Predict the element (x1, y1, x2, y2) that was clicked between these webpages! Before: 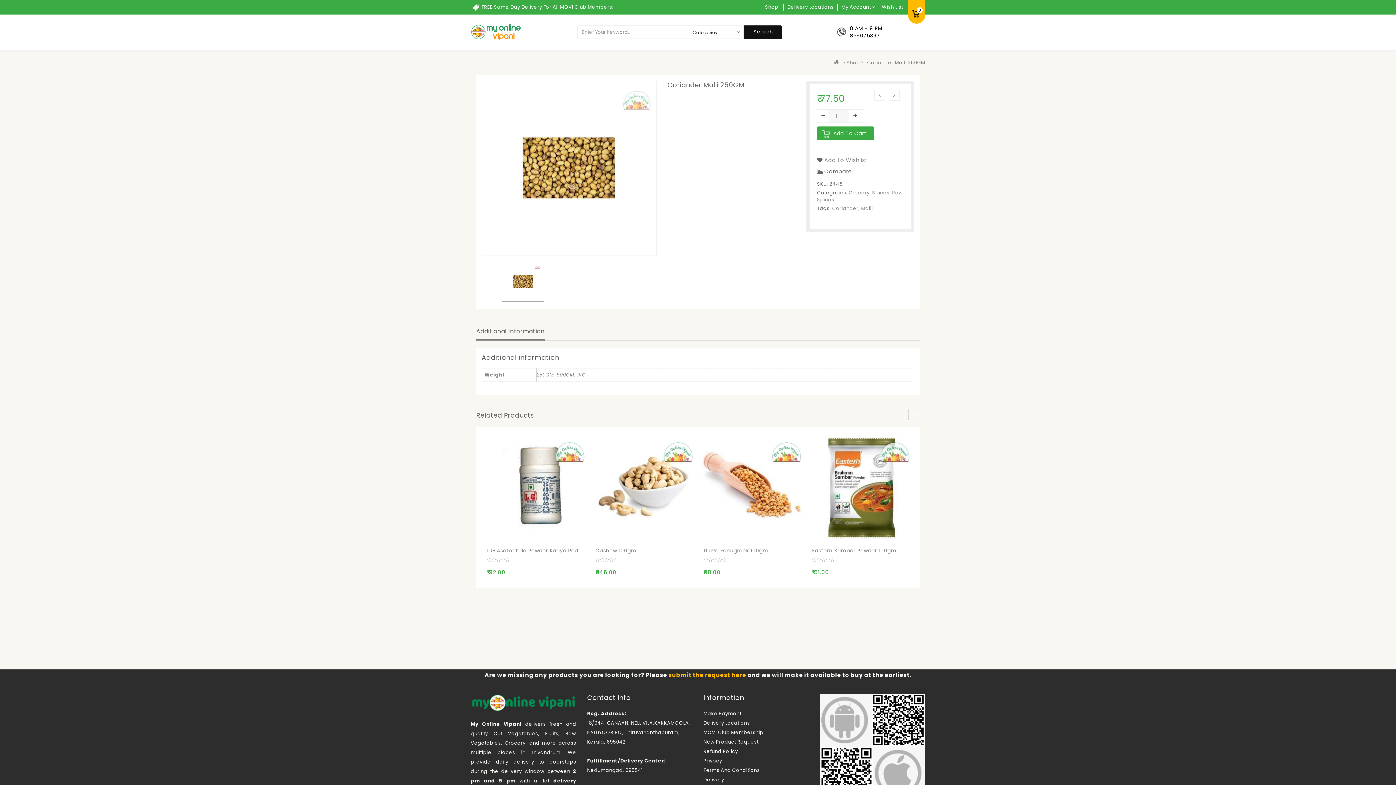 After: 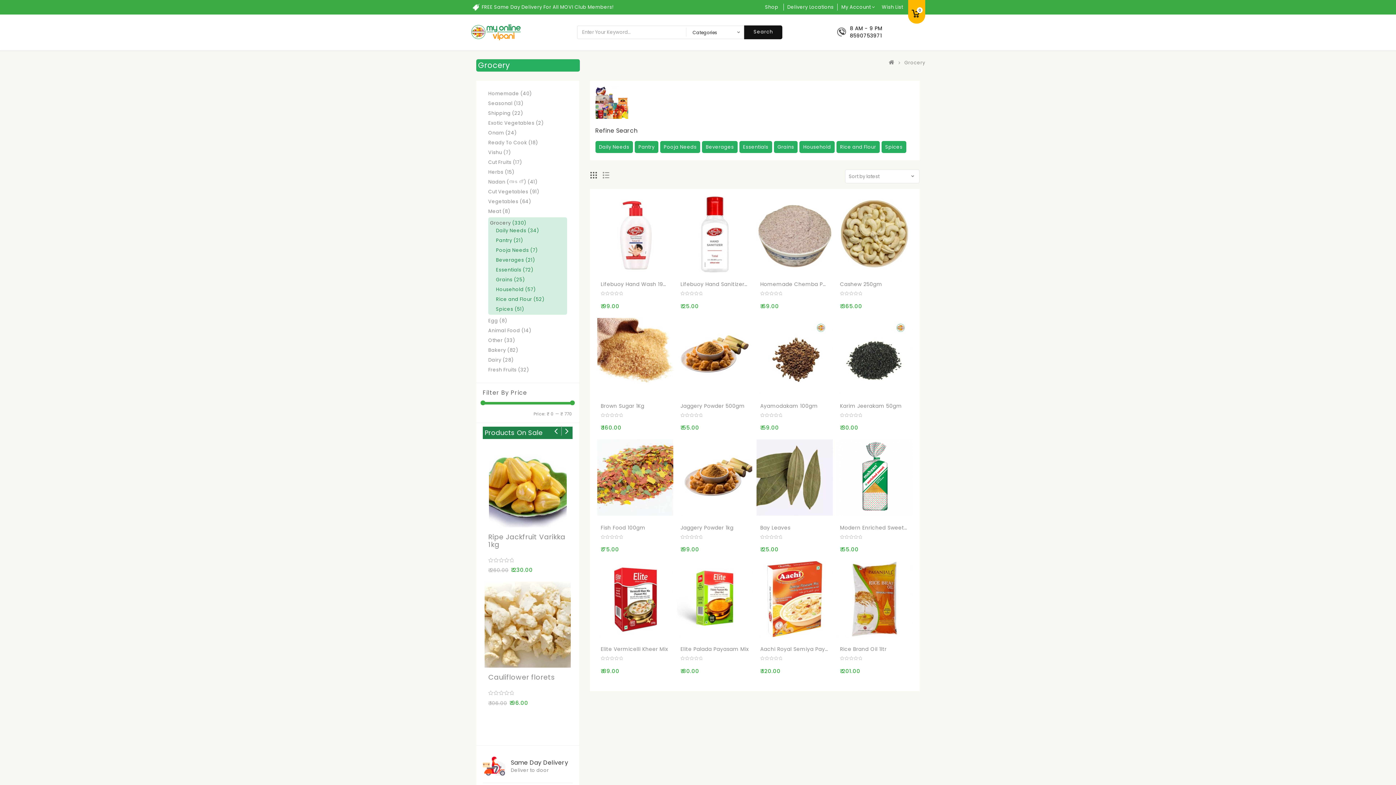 Action: label: Grocery bbox: (848, 189, 869, 196)